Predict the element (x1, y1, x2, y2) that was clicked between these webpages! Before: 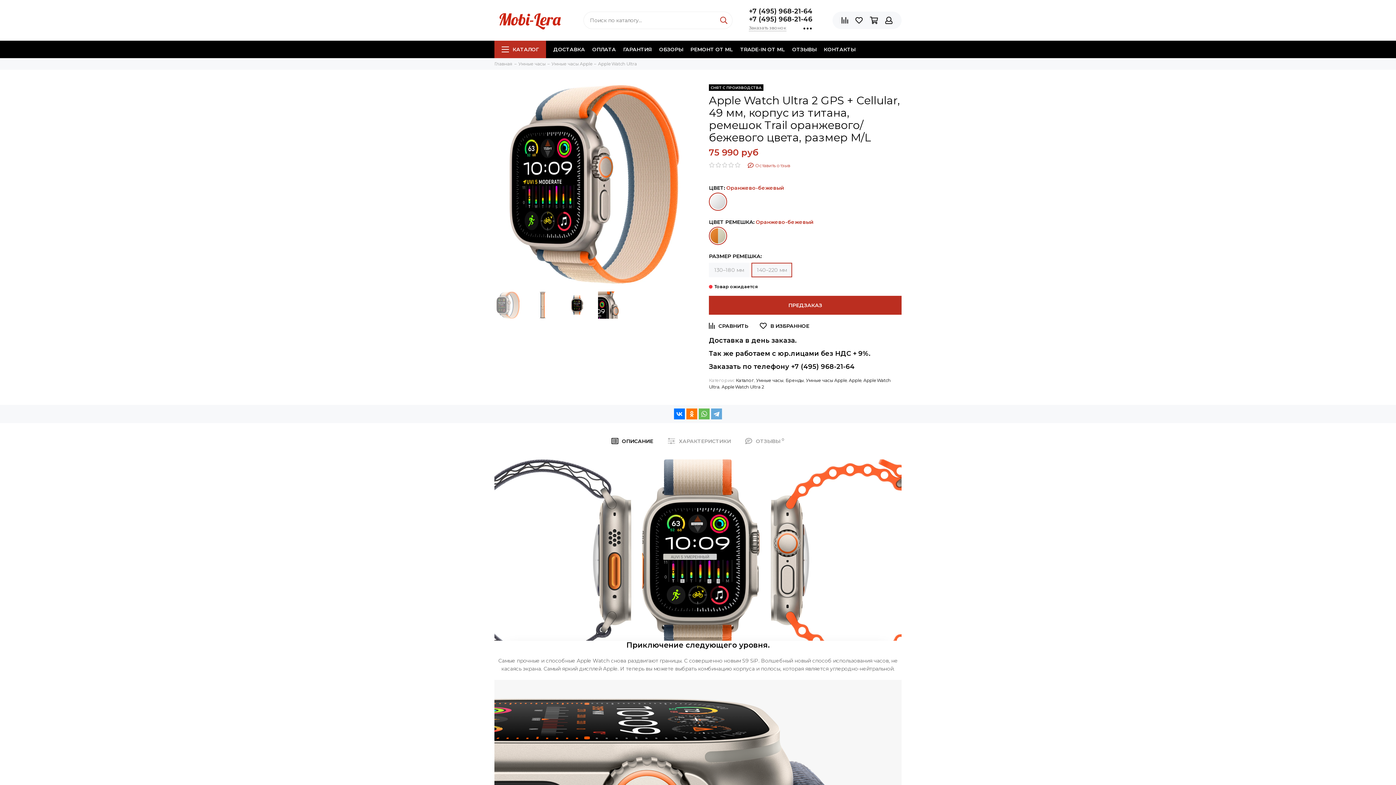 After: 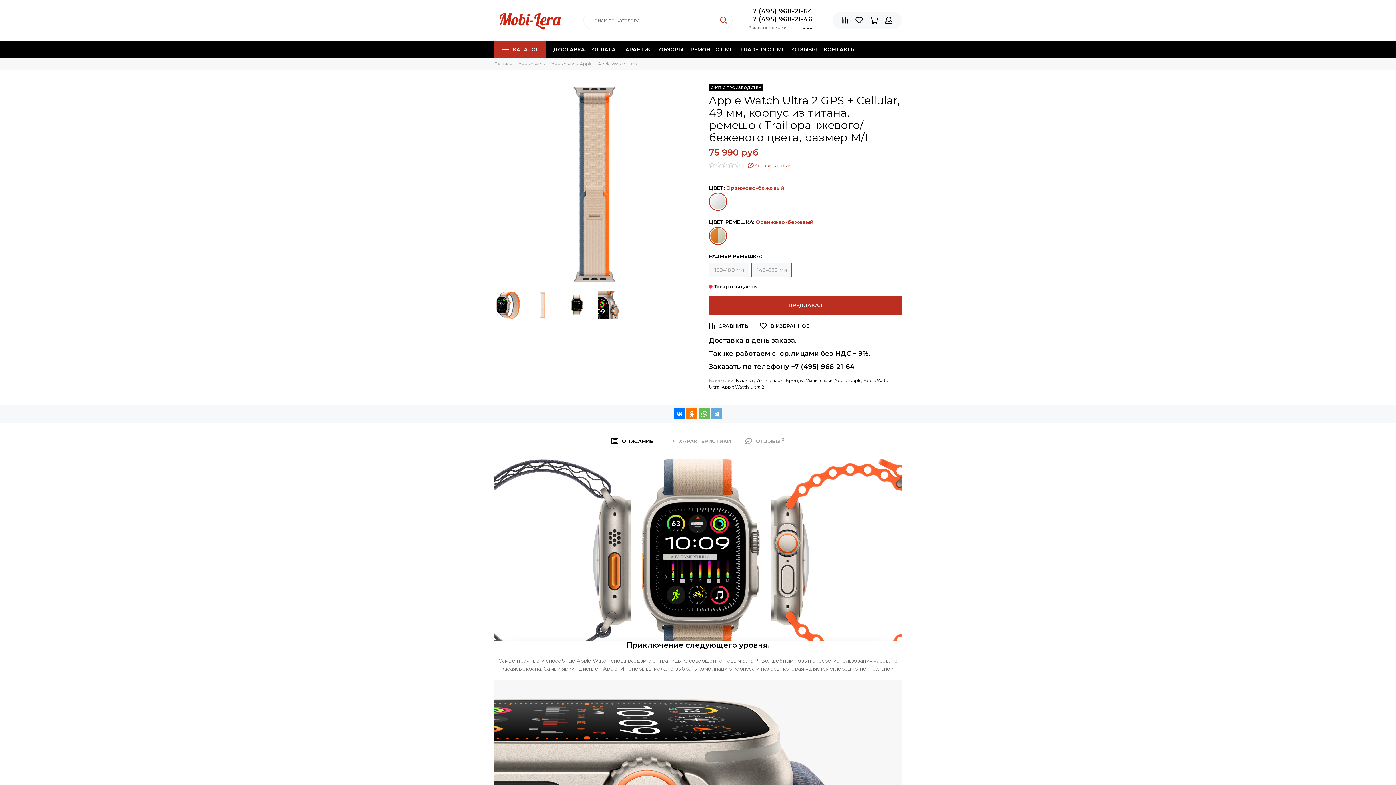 Action: bbox: (529, 291, 556, 318)